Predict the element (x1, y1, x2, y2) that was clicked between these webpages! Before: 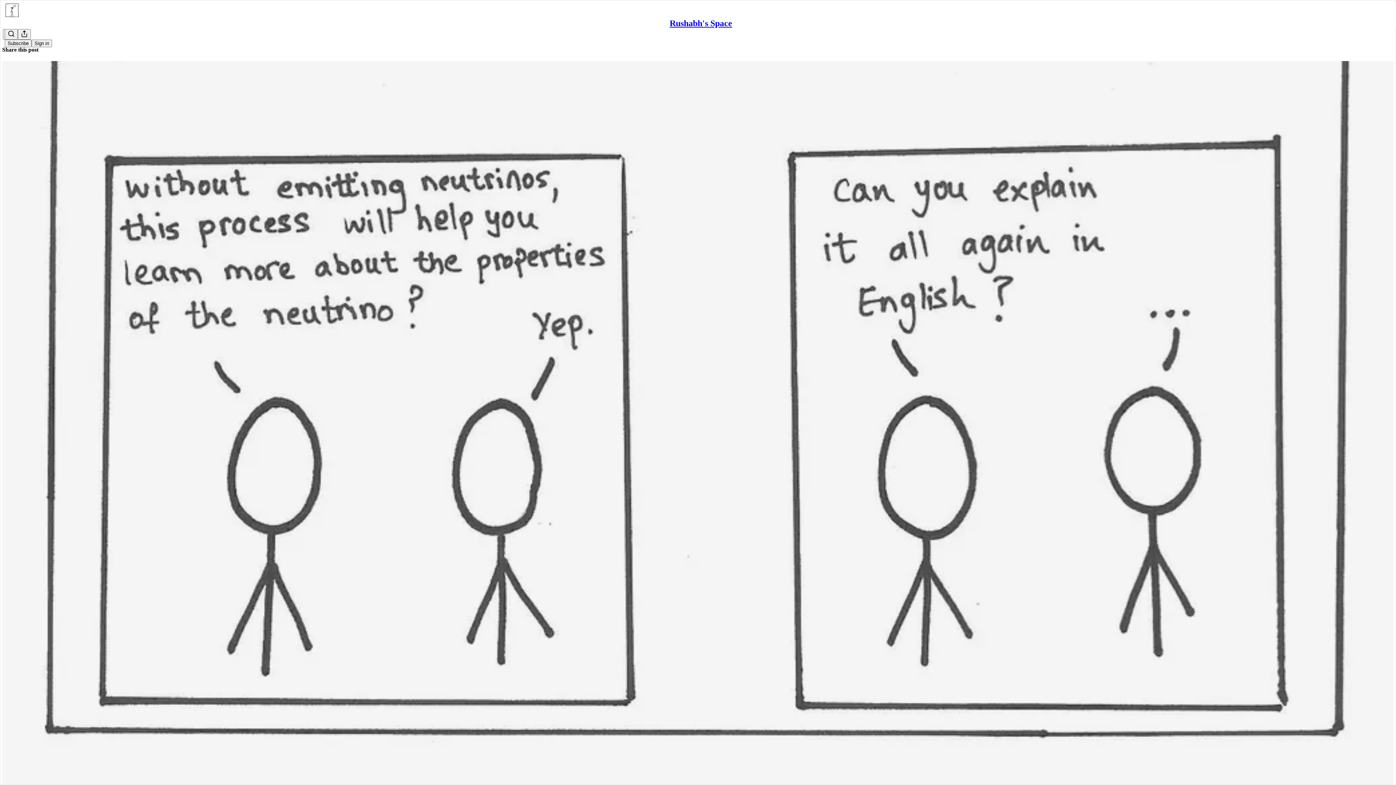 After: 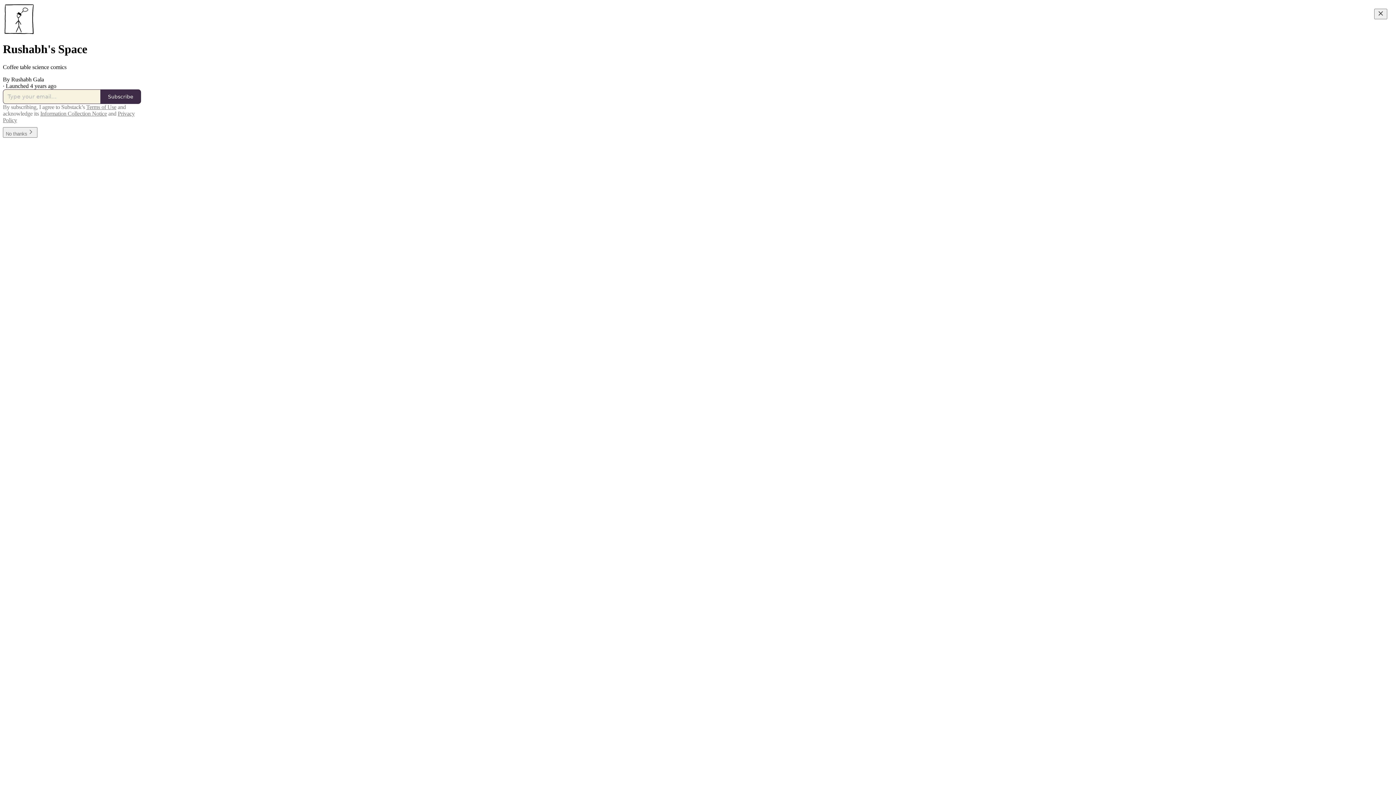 Action: bbox: (4, 2, 1399, 17)